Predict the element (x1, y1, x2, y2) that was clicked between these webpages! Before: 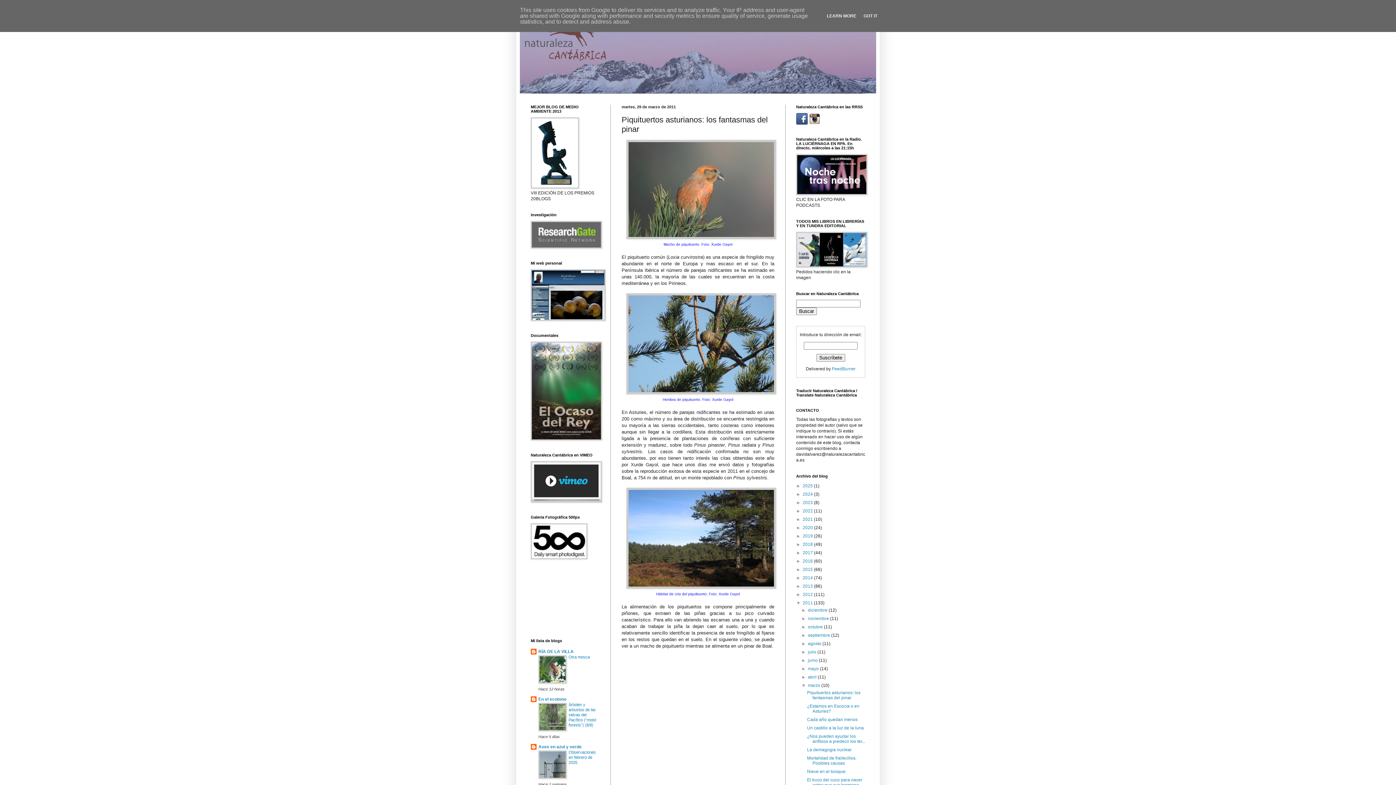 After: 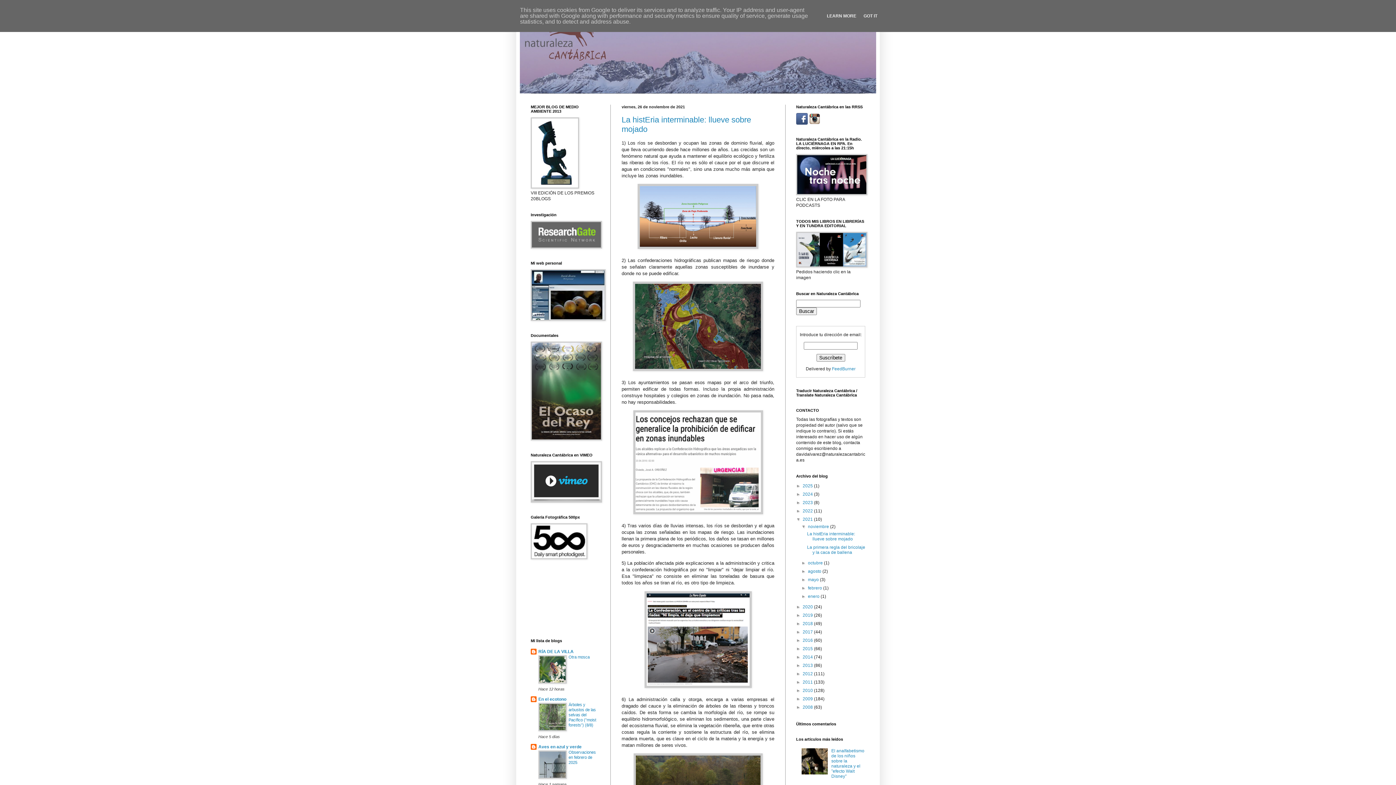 Action: label: 2021  bbox: (802, 517, 814, 522)